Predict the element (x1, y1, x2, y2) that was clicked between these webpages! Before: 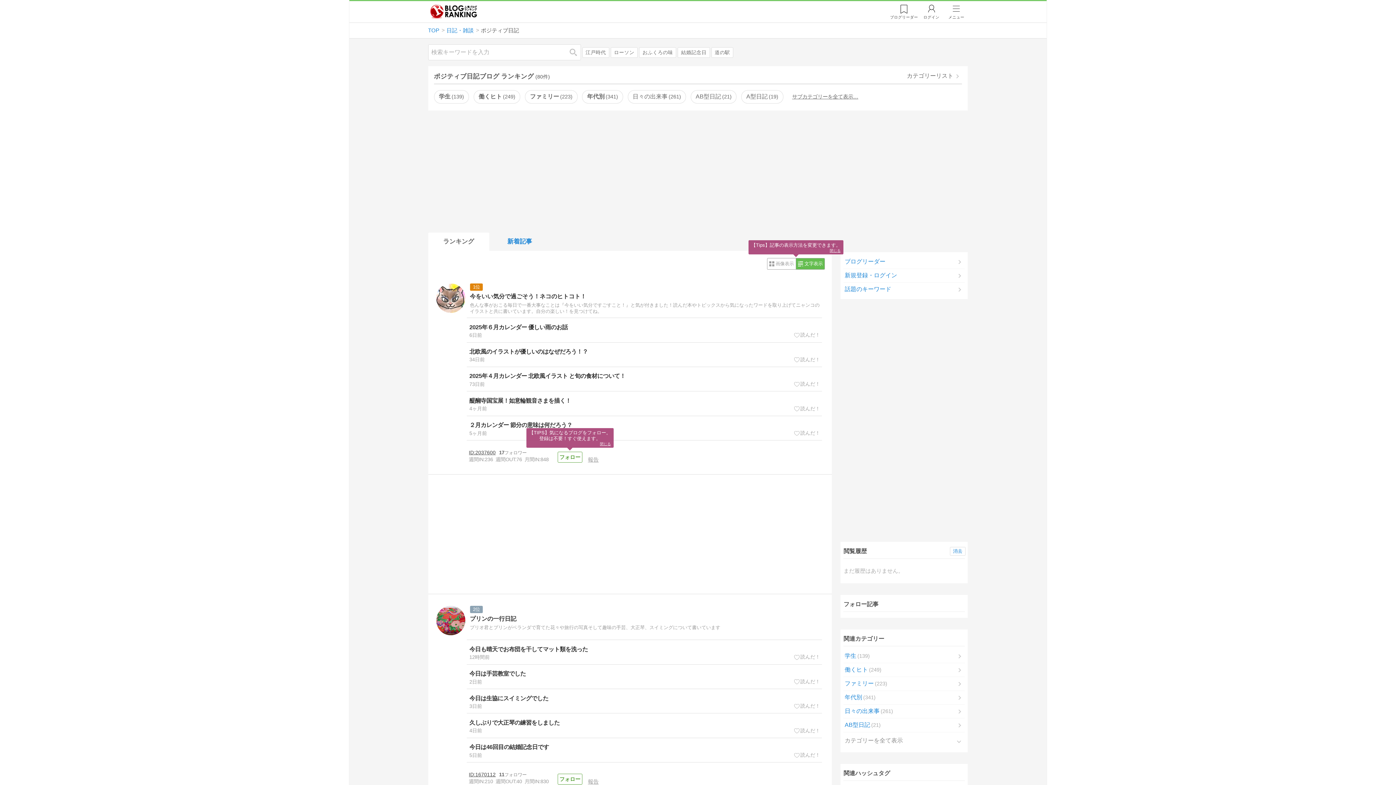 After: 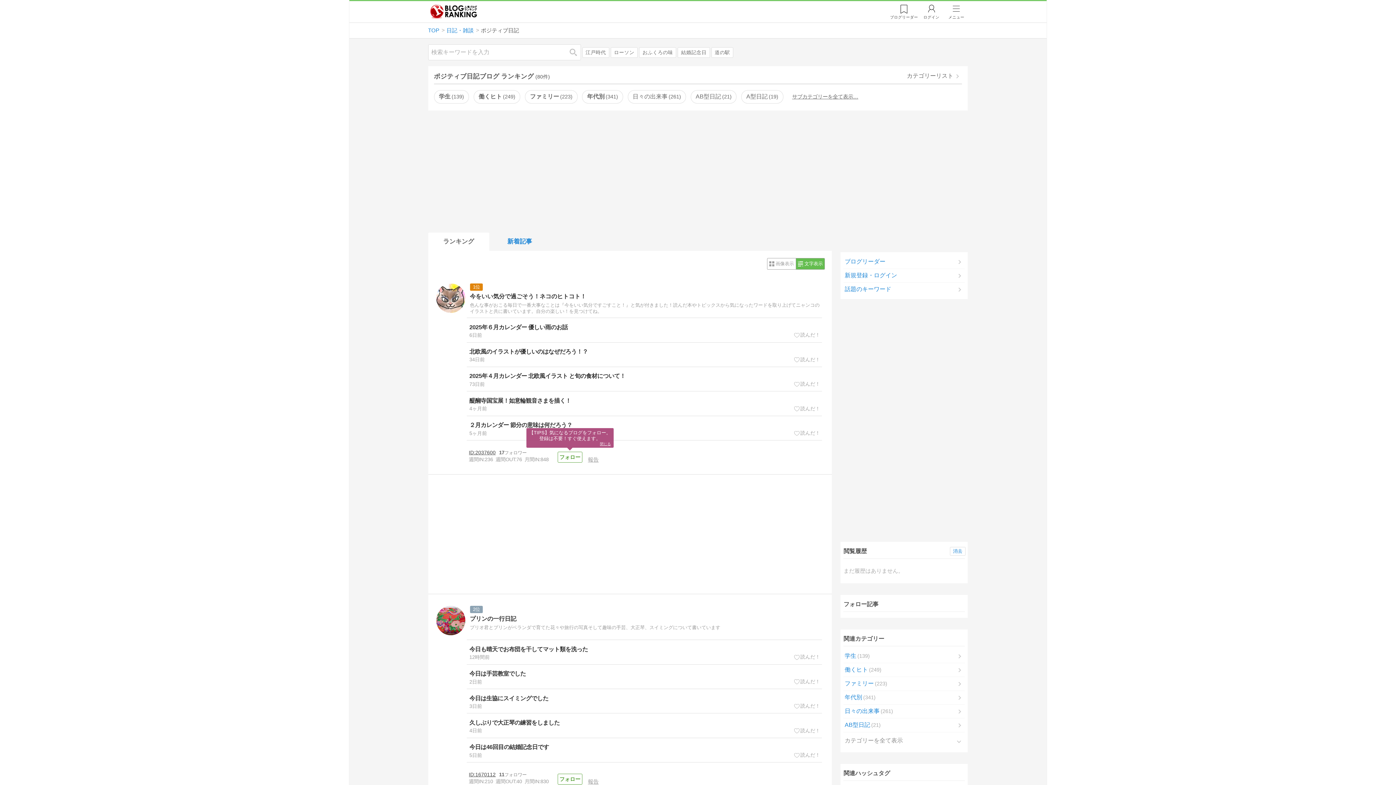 Action: bbox: (466, 342, 822, 366) label: 北欧風のイラストが優しいのはなぜだろう！？
2025/05/06 00:00